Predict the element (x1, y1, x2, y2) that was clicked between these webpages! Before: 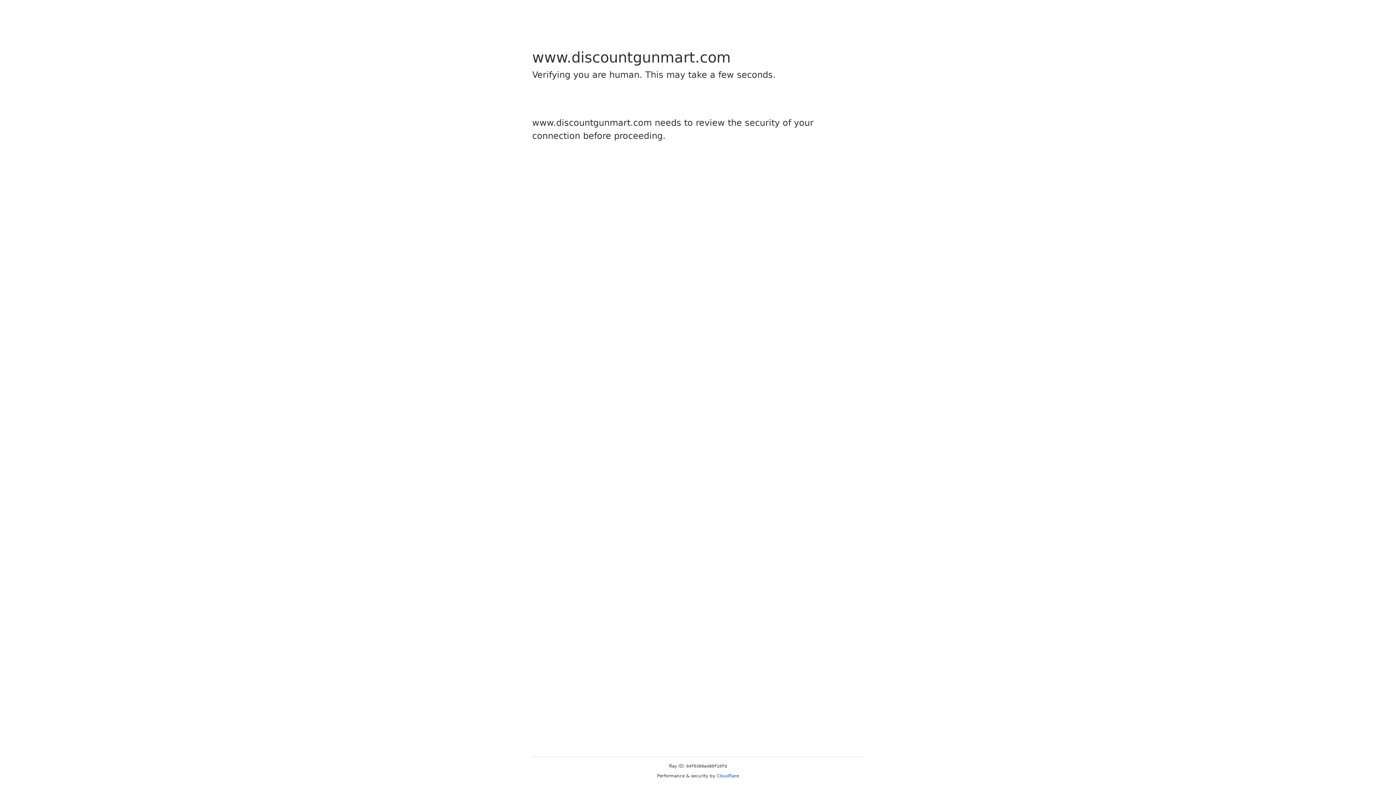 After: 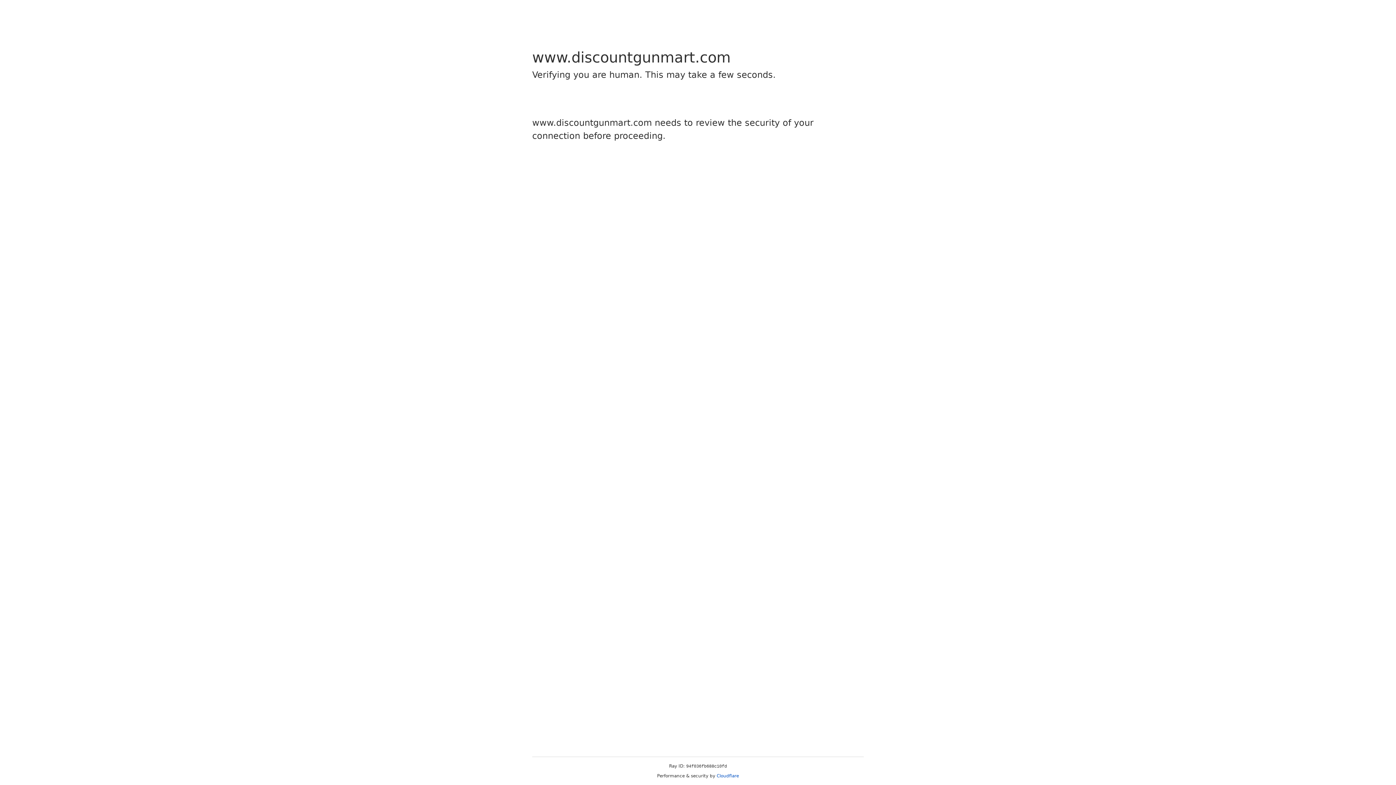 Action: label: Cloudflare bbox: (716, 773, 739, 778)